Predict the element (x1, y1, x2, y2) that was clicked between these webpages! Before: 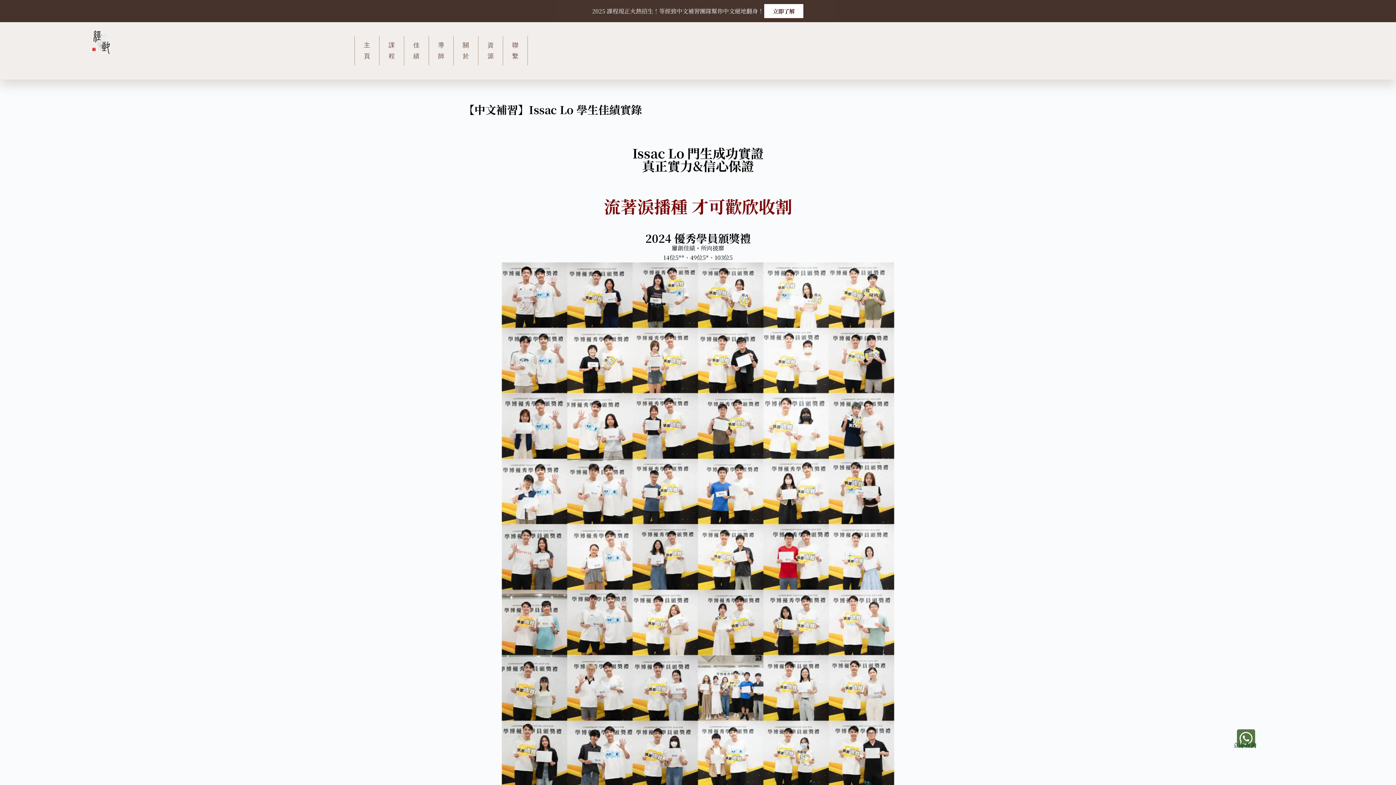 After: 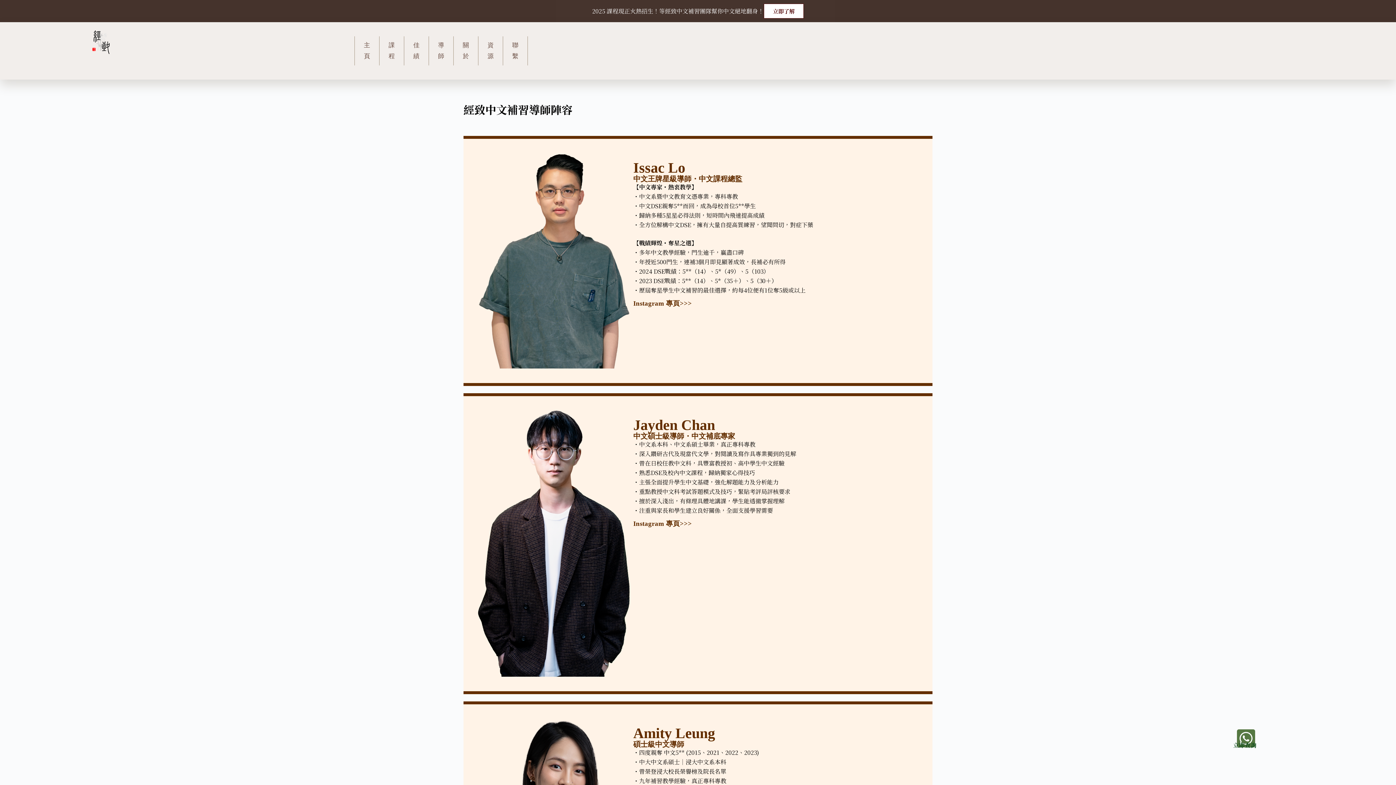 Action: bbox: (428, 36, 453, 65) label: 導
師